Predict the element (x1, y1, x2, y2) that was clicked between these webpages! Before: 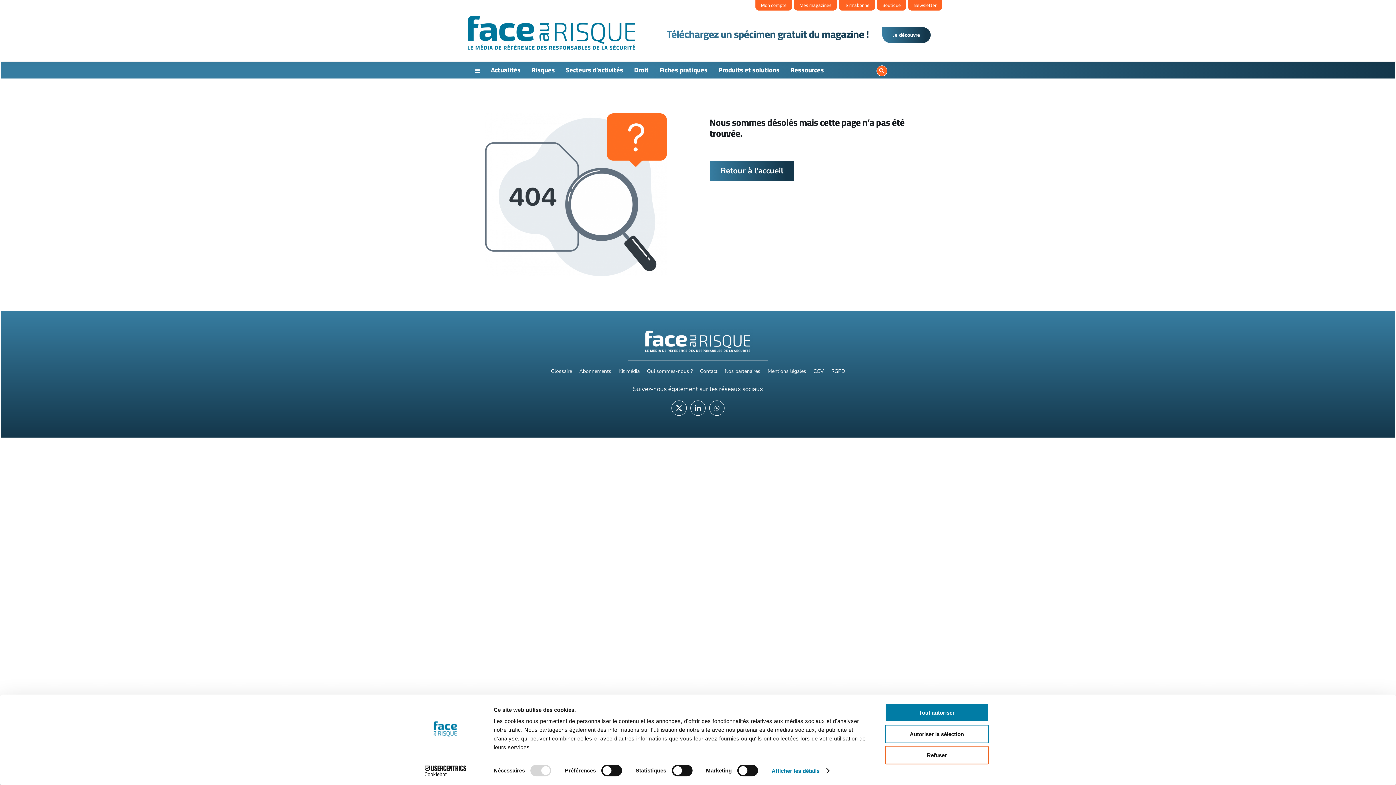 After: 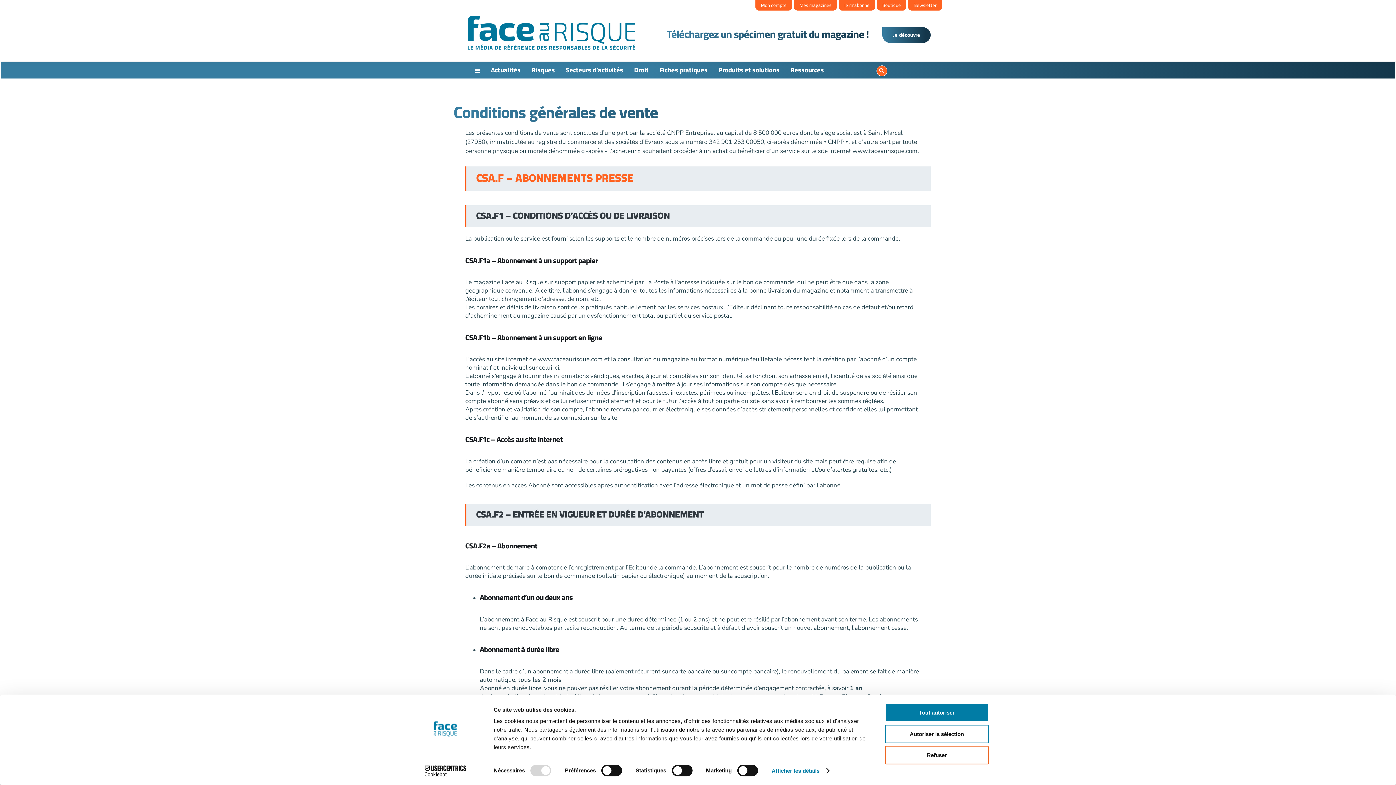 Action: bbox: (813, 361, 824, 381) label: CGV